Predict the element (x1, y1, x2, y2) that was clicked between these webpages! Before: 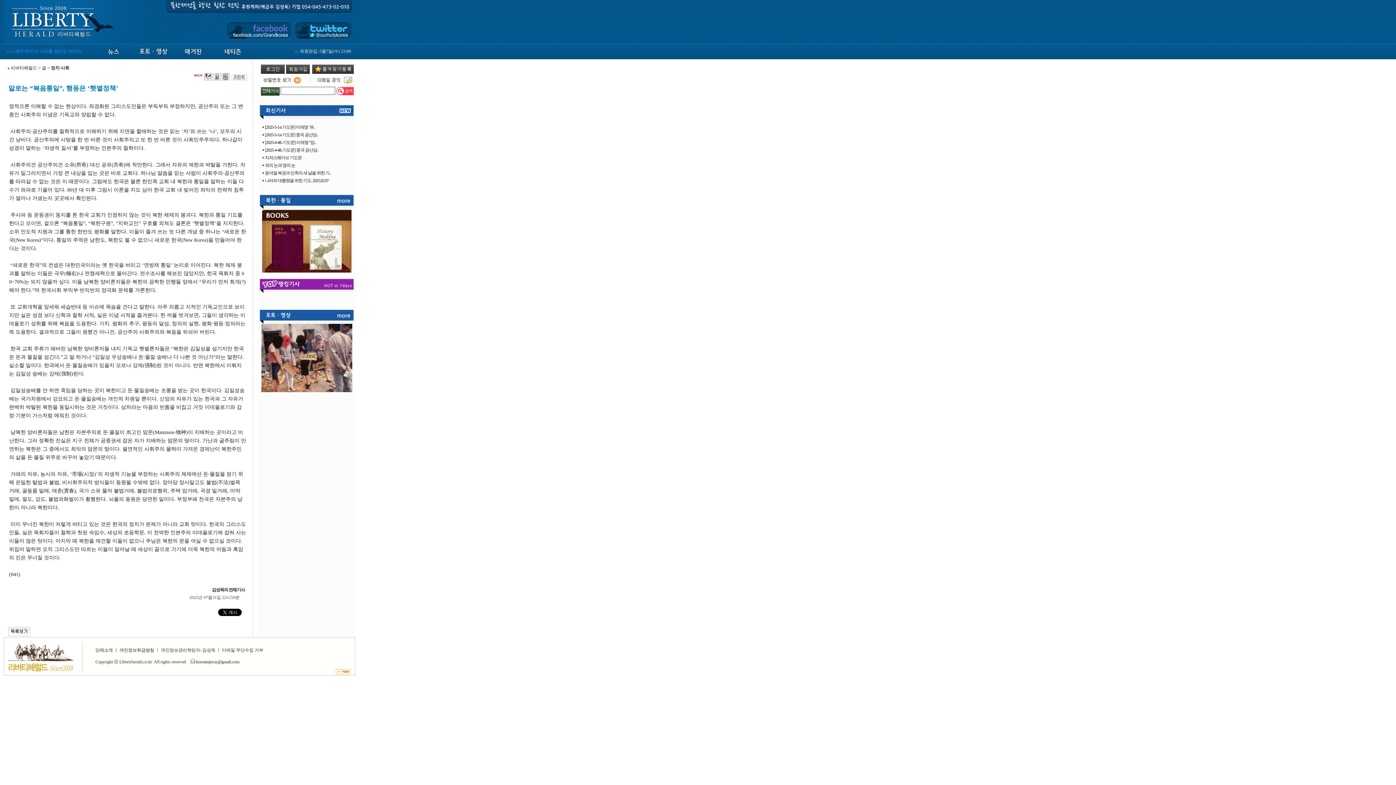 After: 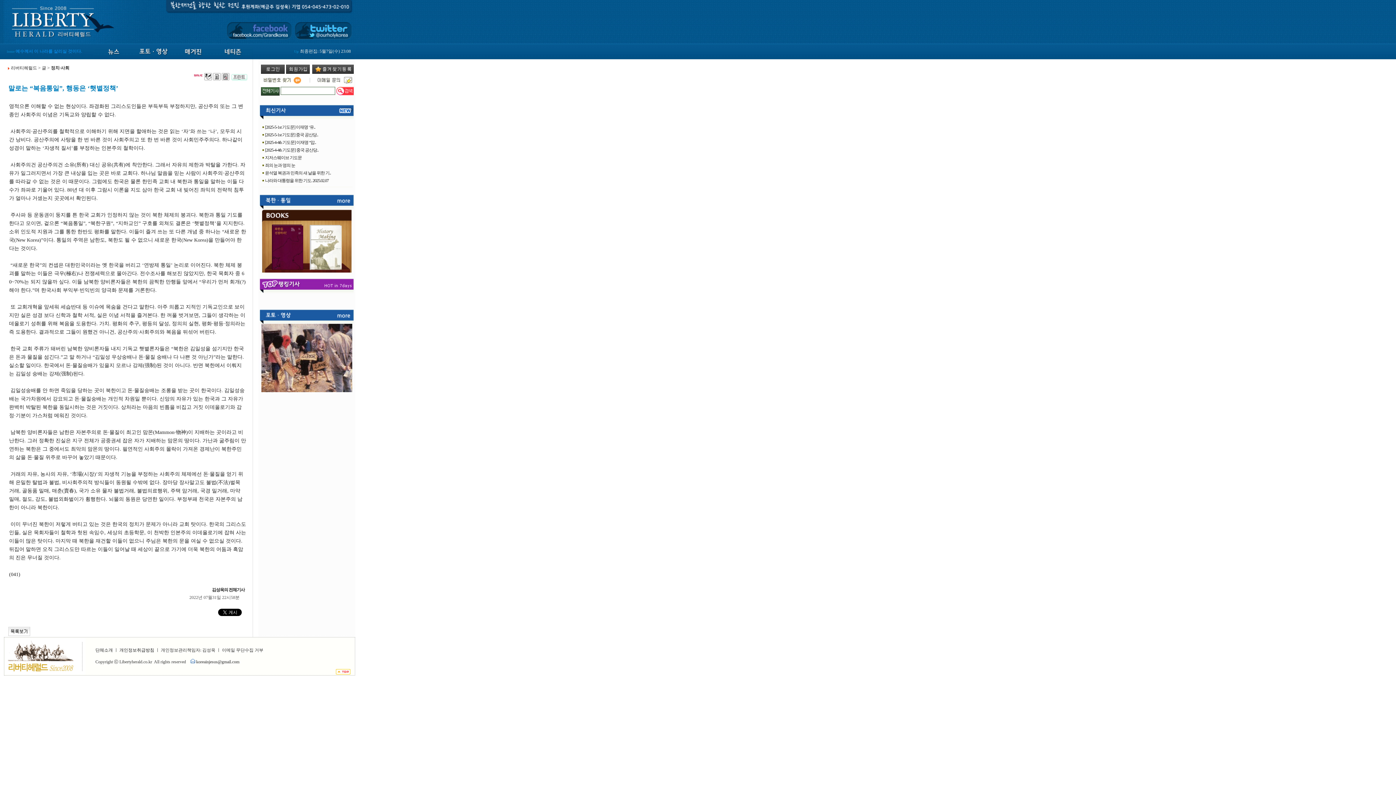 Action: bbox: (312, 69, 353, 74)